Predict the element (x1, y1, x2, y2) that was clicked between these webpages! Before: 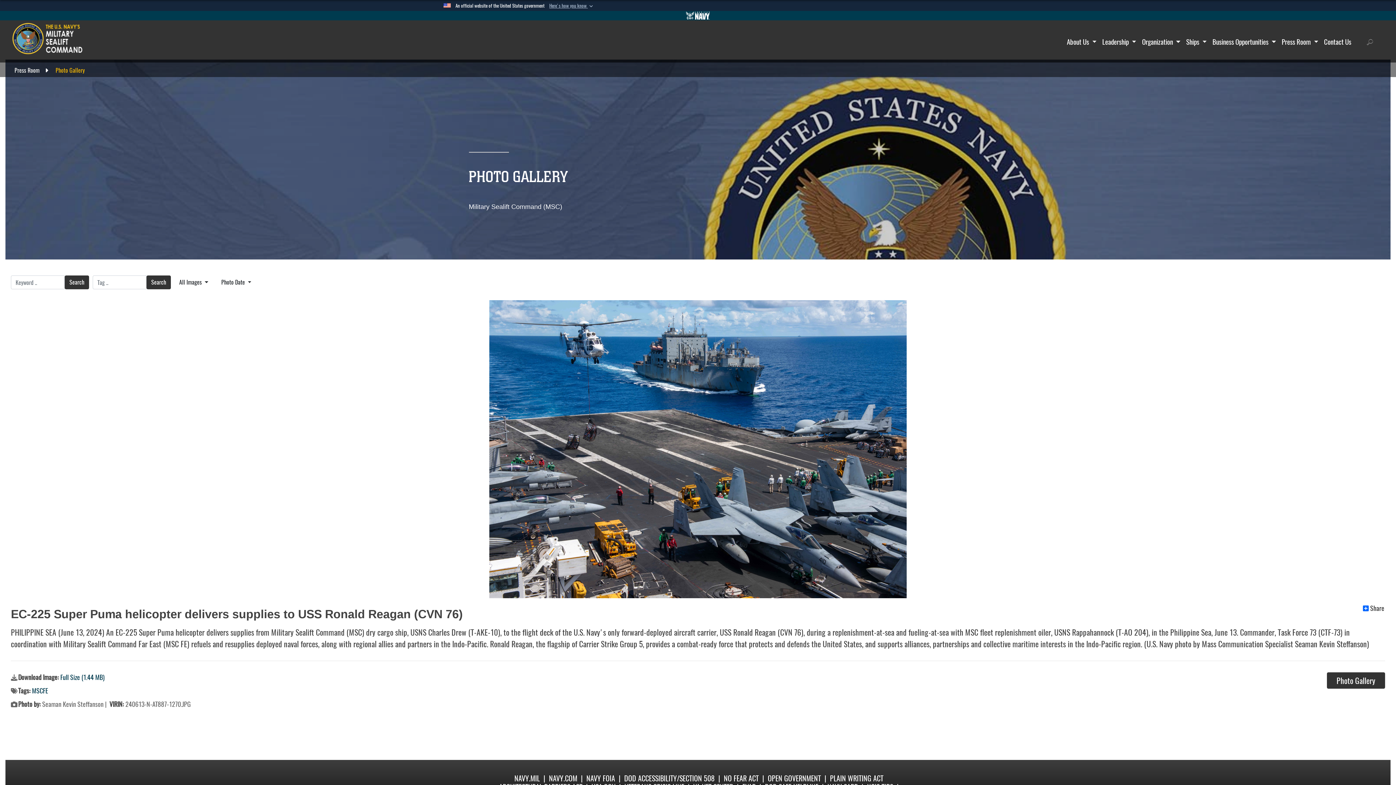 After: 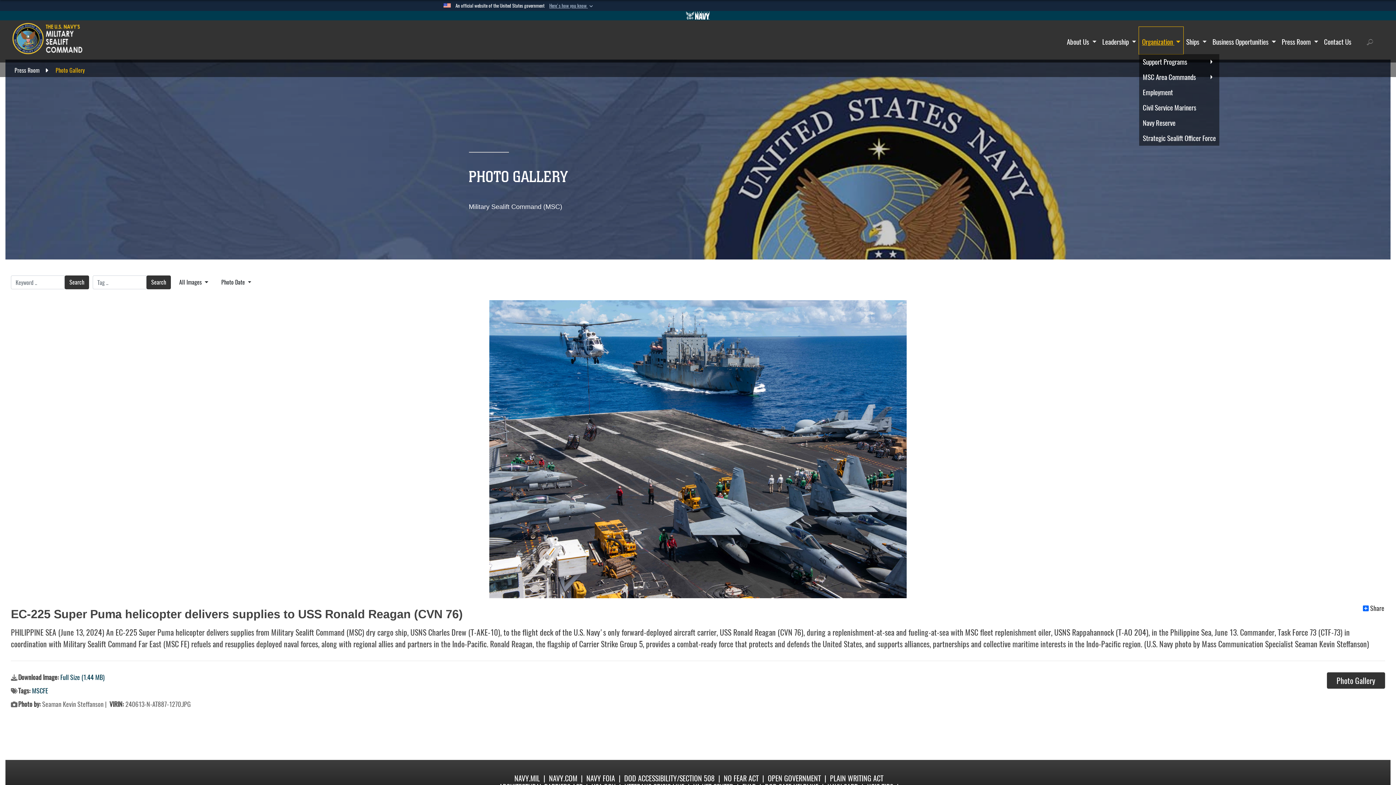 Action: label: Organization  bbox: (1139, 26, 1183, 54)